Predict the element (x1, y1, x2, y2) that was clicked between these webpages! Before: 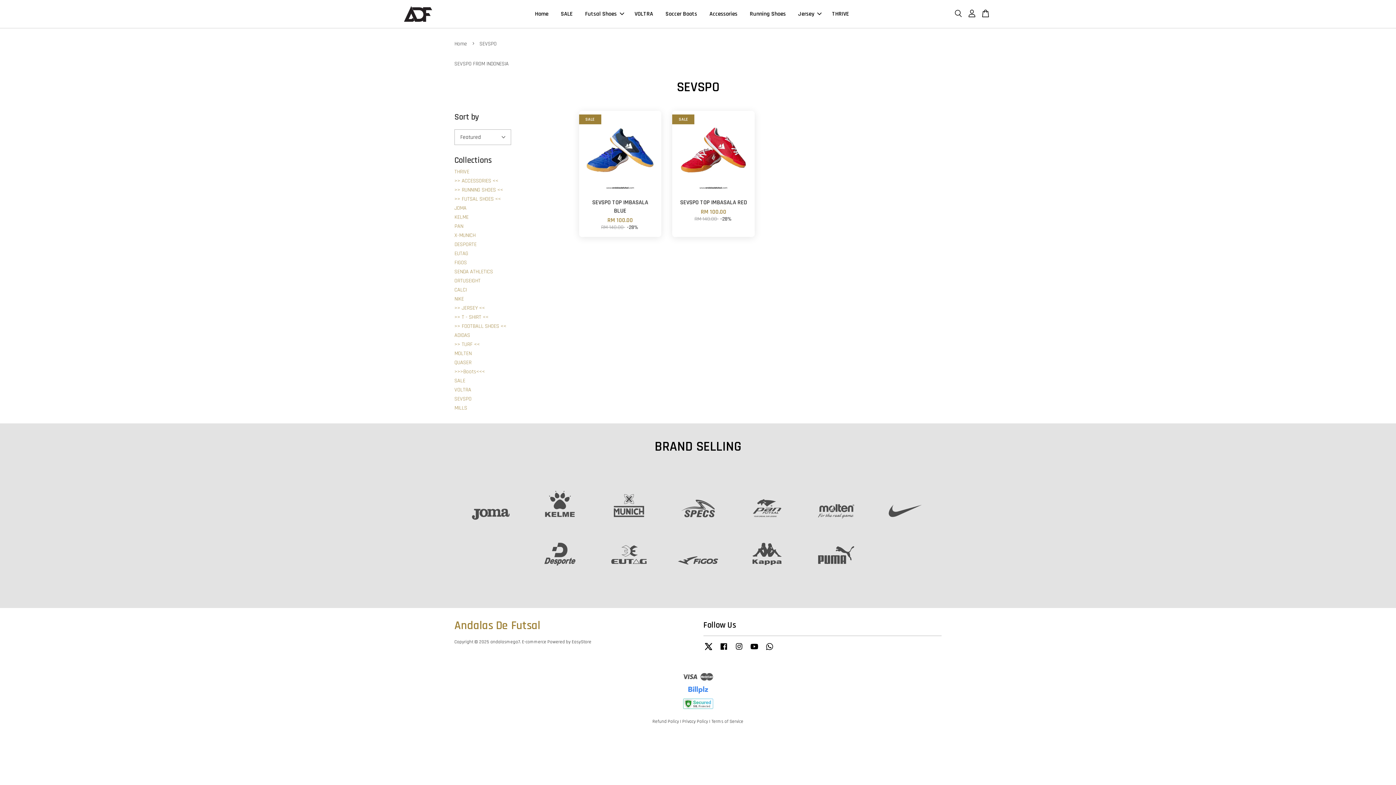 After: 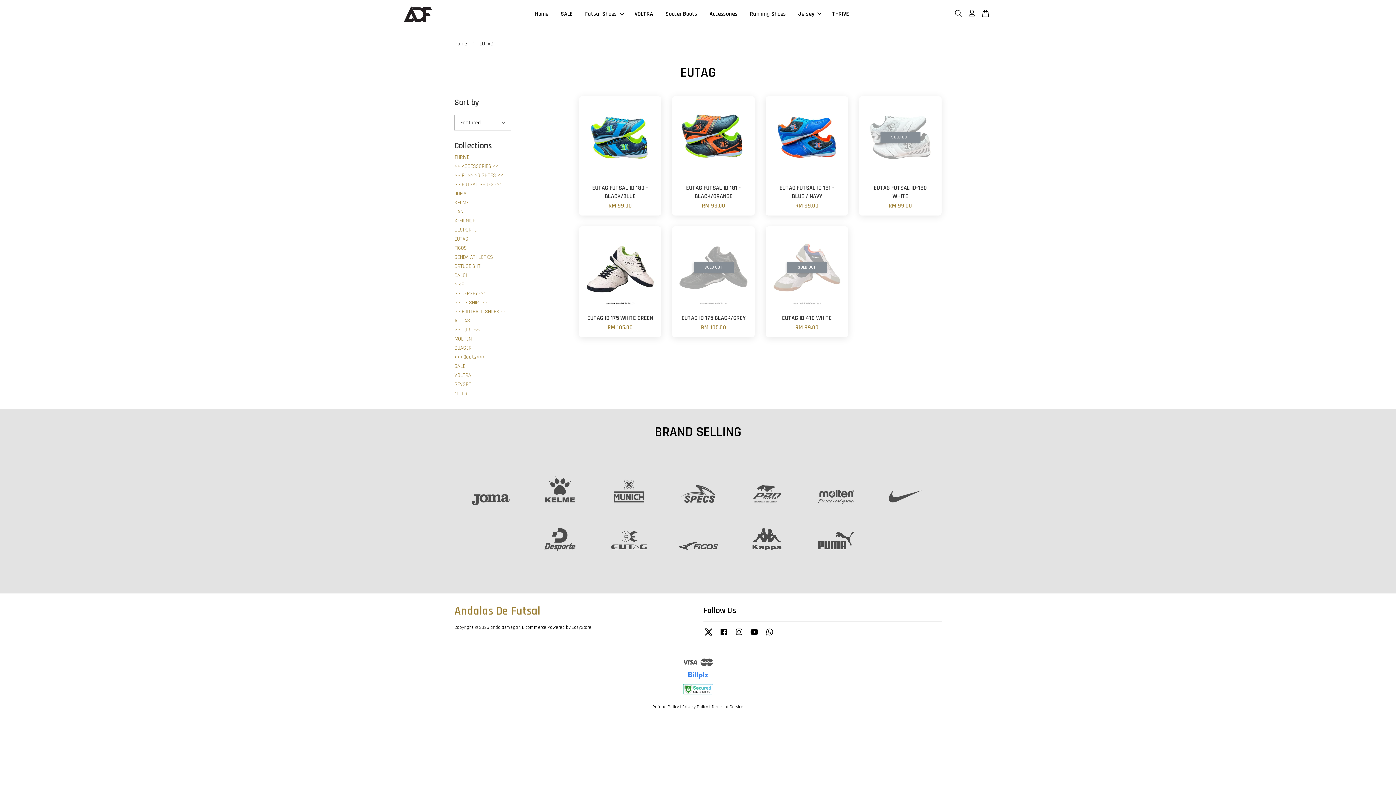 Action: label: EUTAG bbox: (454, 250, 468, 257)